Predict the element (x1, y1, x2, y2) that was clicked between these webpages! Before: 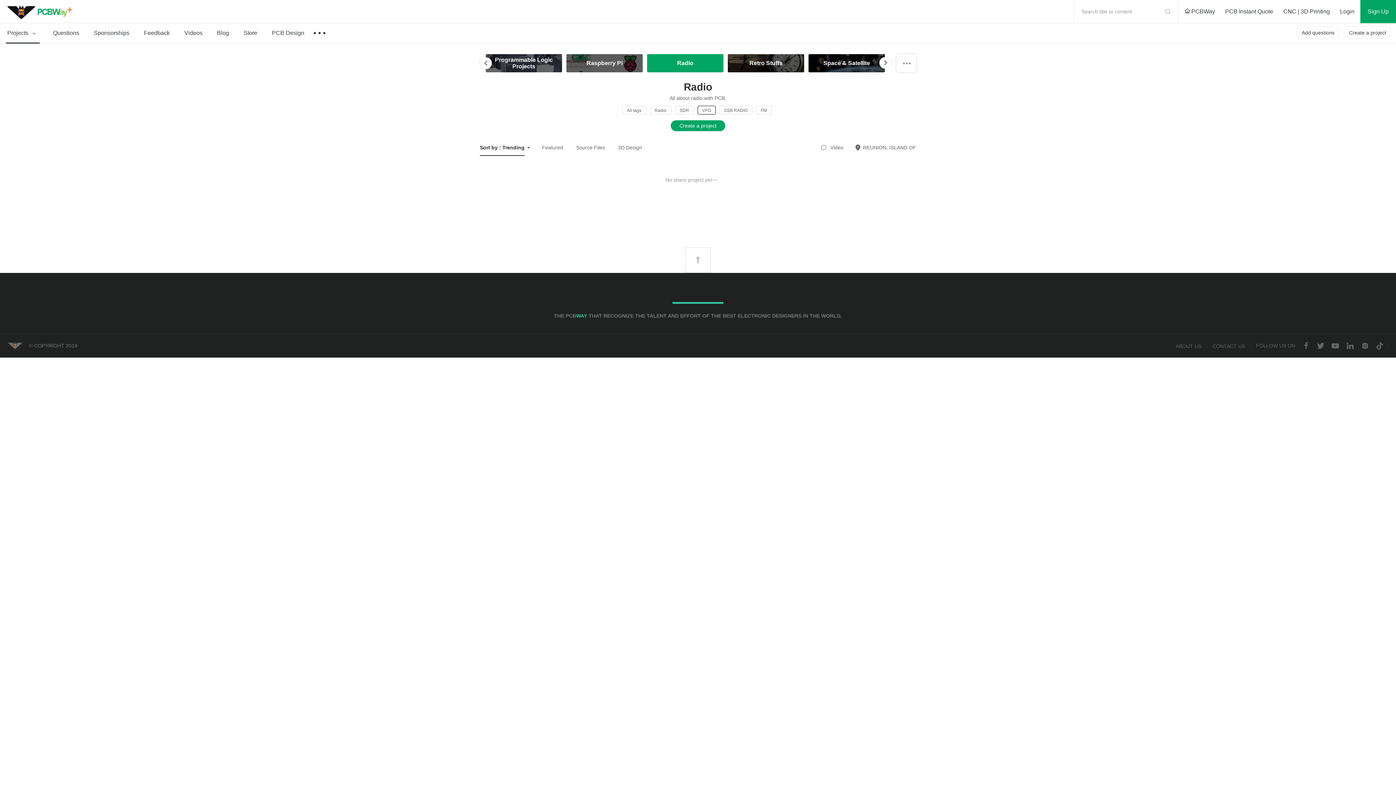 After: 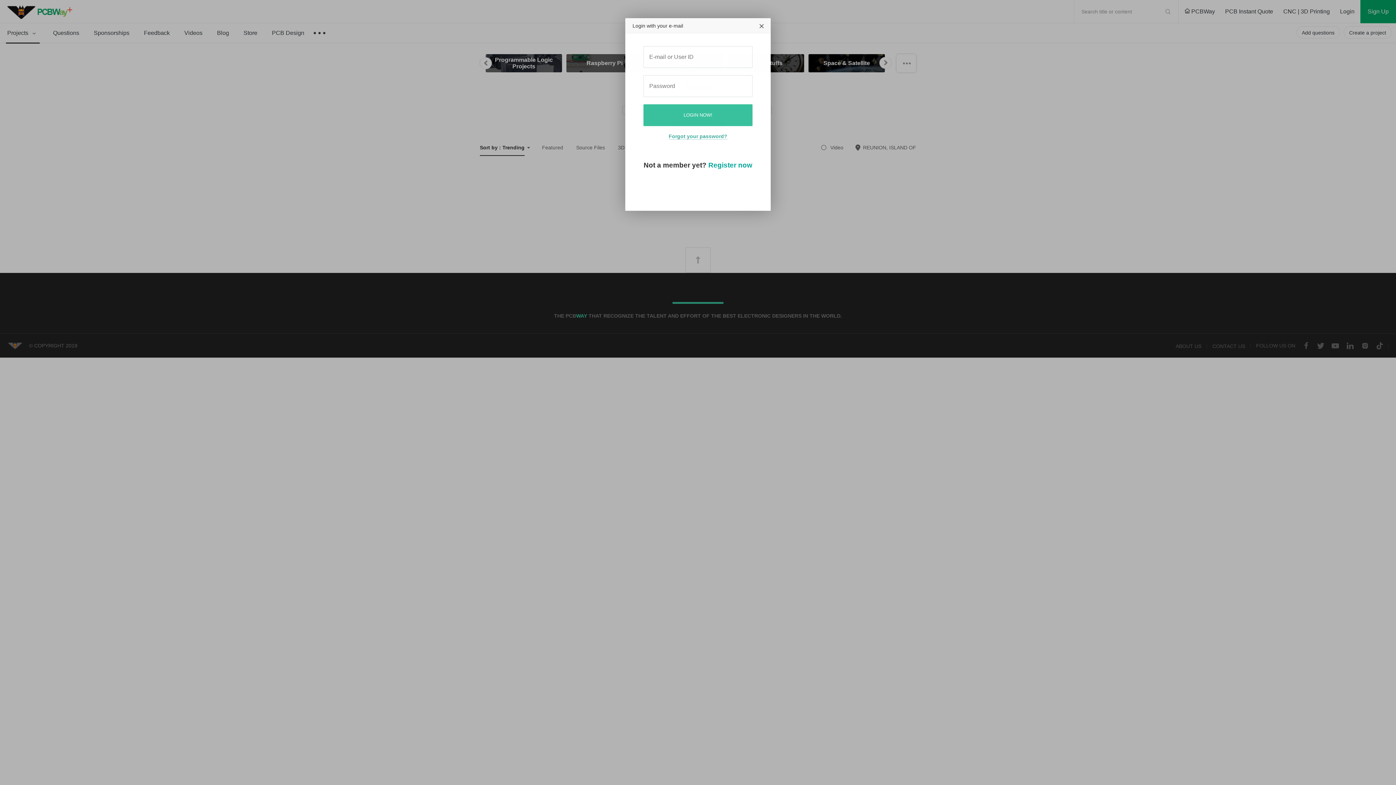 Action: bbox: (1296, 26, 1340, 38) label: Add questions